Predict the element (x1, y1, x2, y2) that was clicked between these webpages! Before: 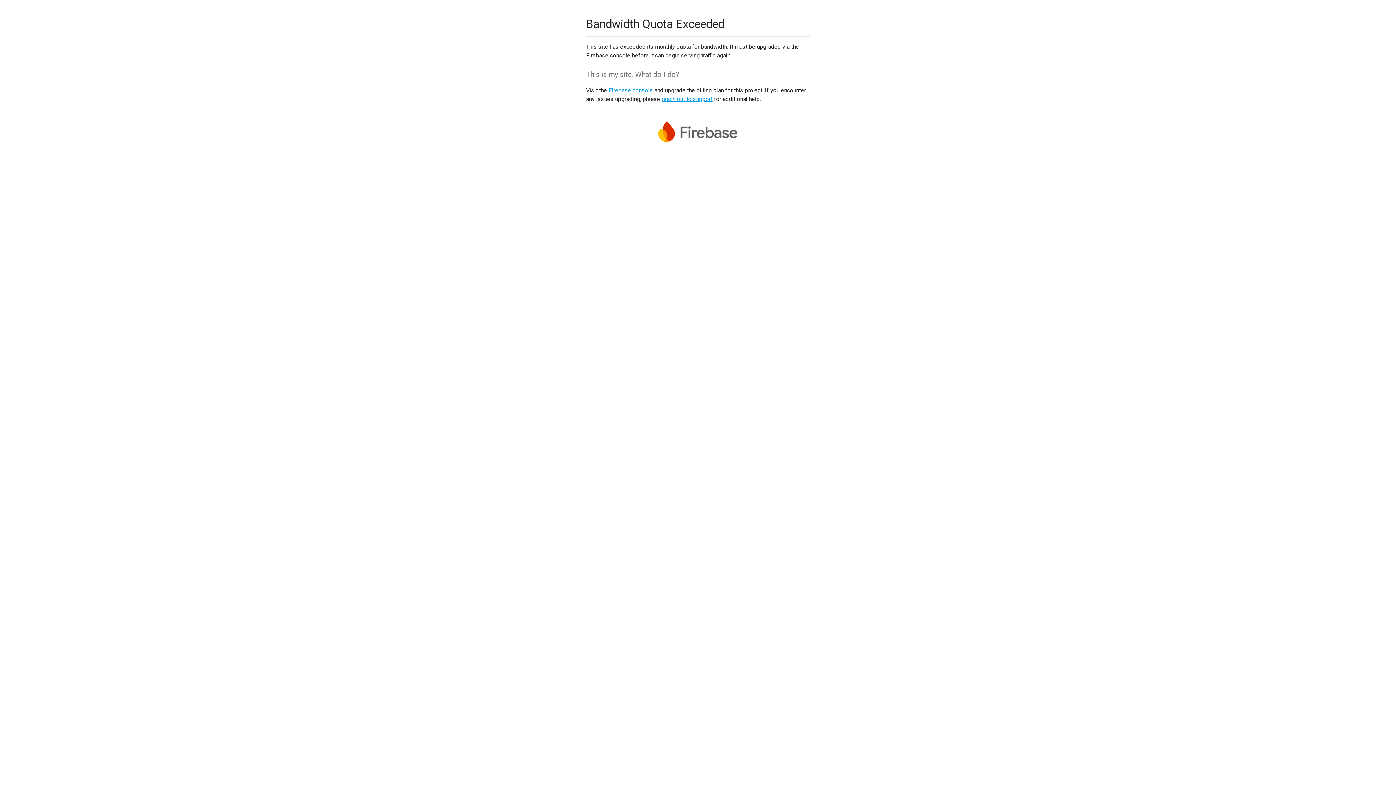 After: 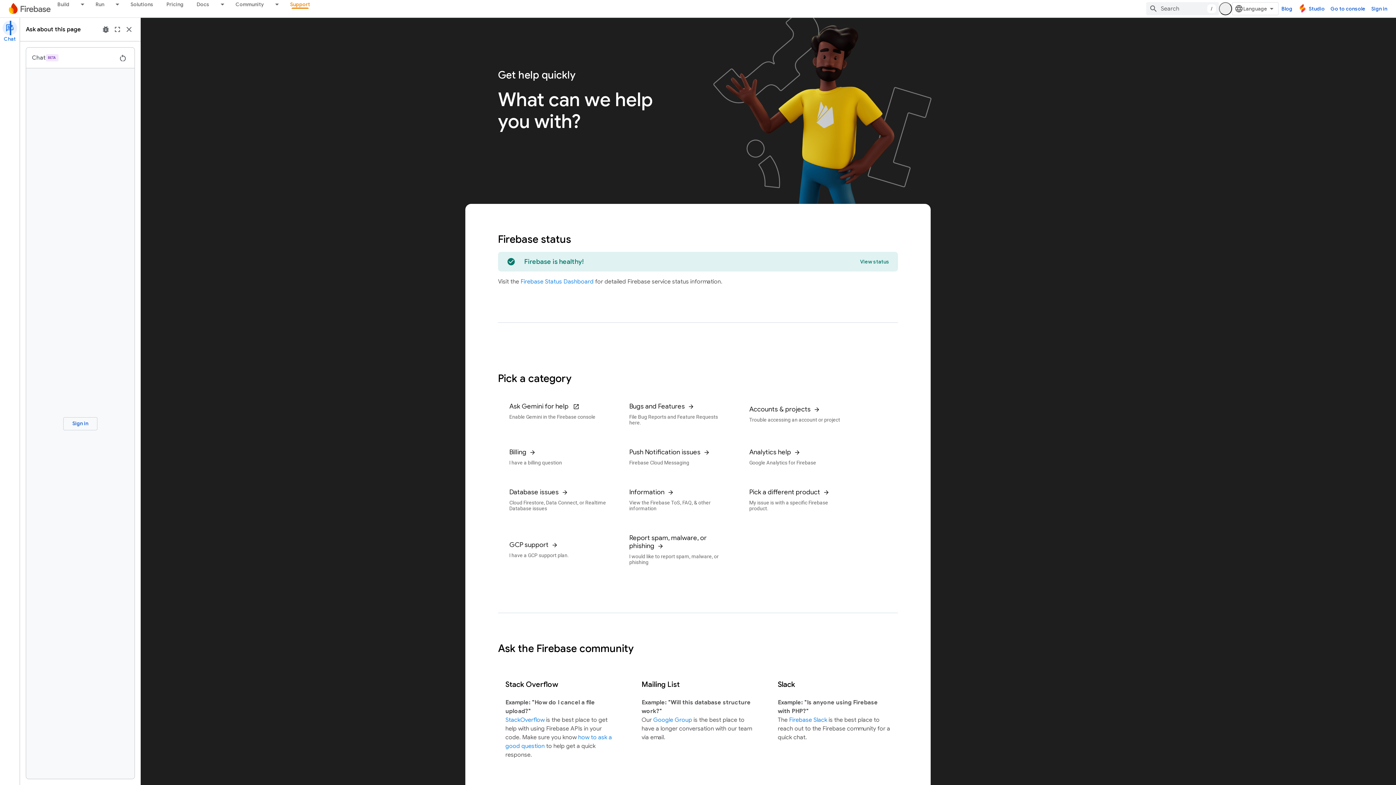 Action: label: reach out to support bbox: (661, 95, 712, 102)